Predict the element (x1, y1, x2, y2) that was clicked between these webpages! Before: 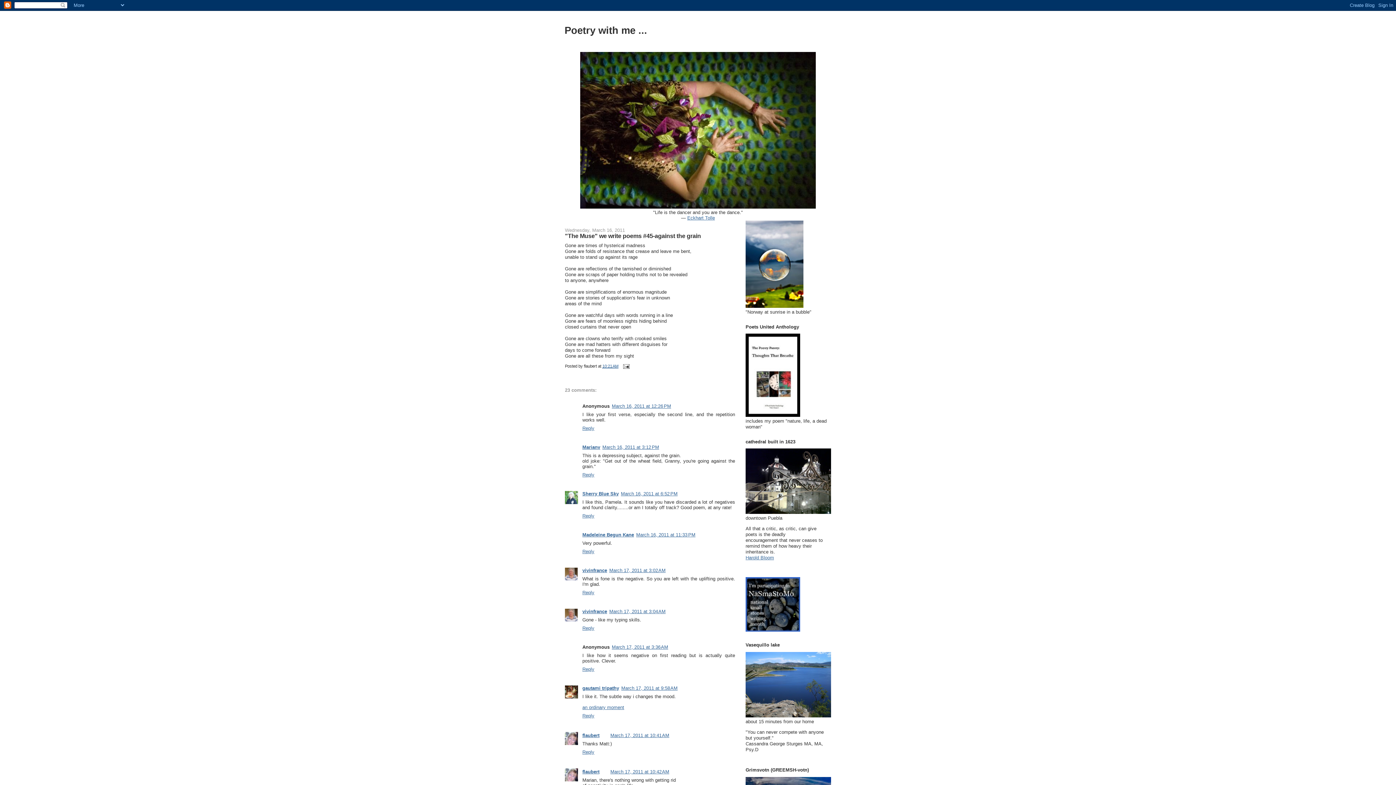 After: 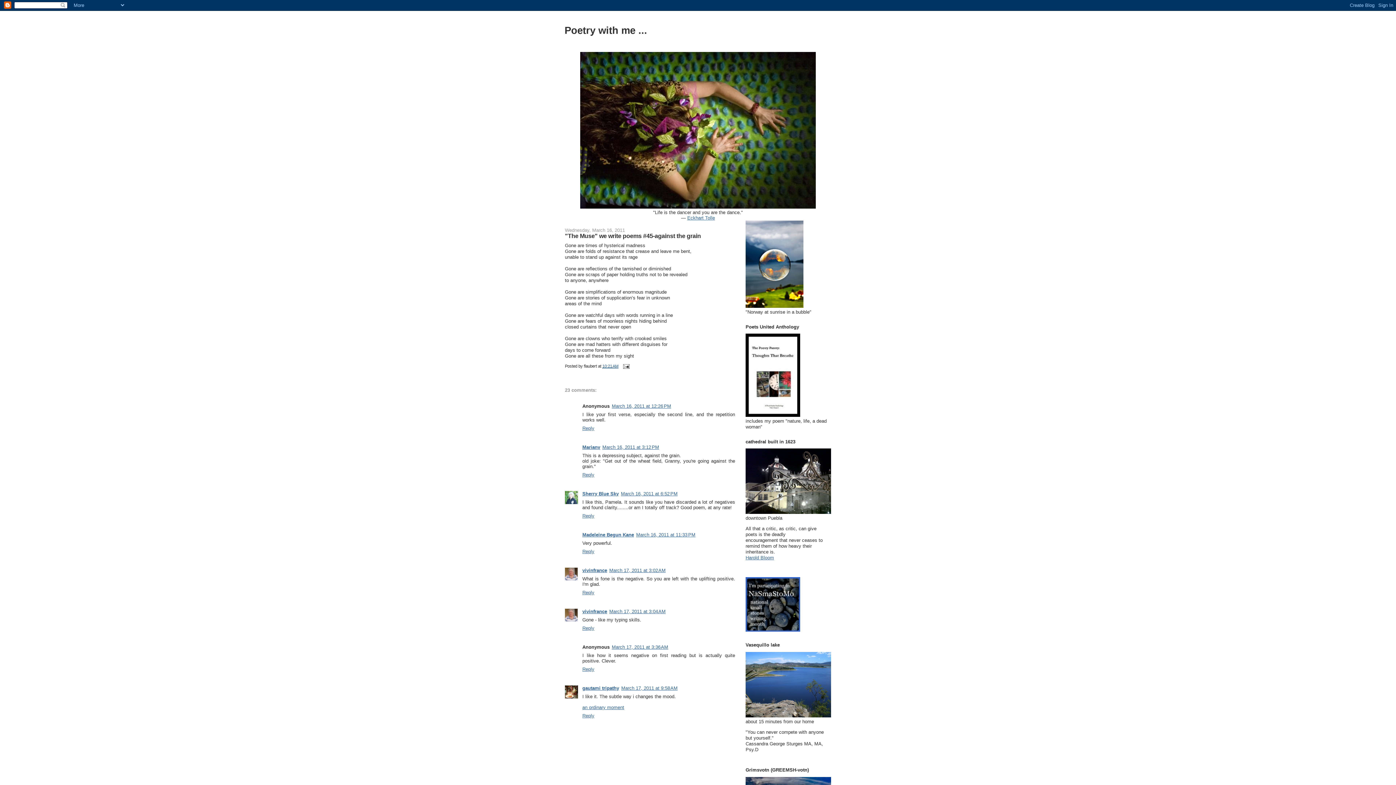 Action: bbox: (582, 711, 596, 718) label: Reply